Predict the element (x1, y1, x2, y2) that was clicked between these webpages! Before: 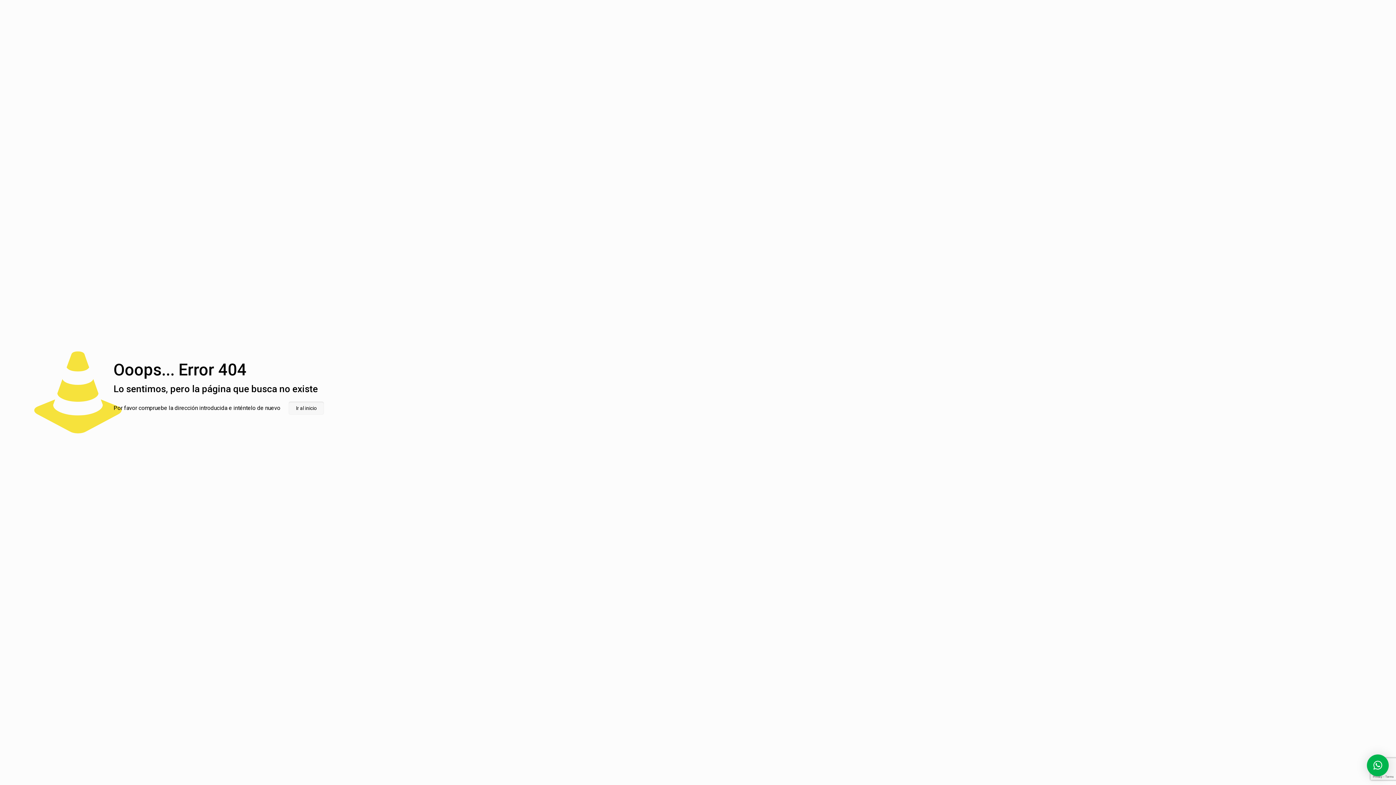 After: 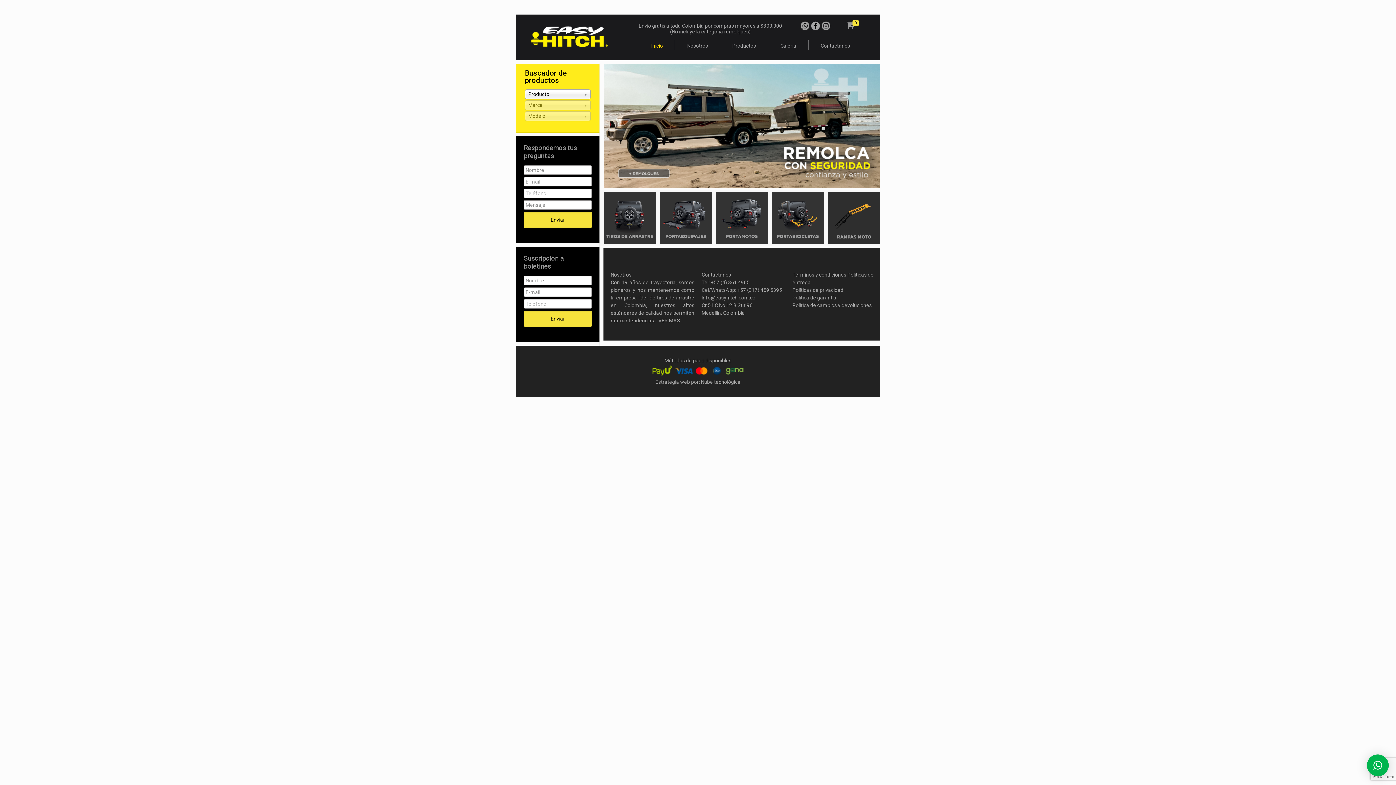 Action: label: Ir al inicio bbox: (288, 401, 324, 414)